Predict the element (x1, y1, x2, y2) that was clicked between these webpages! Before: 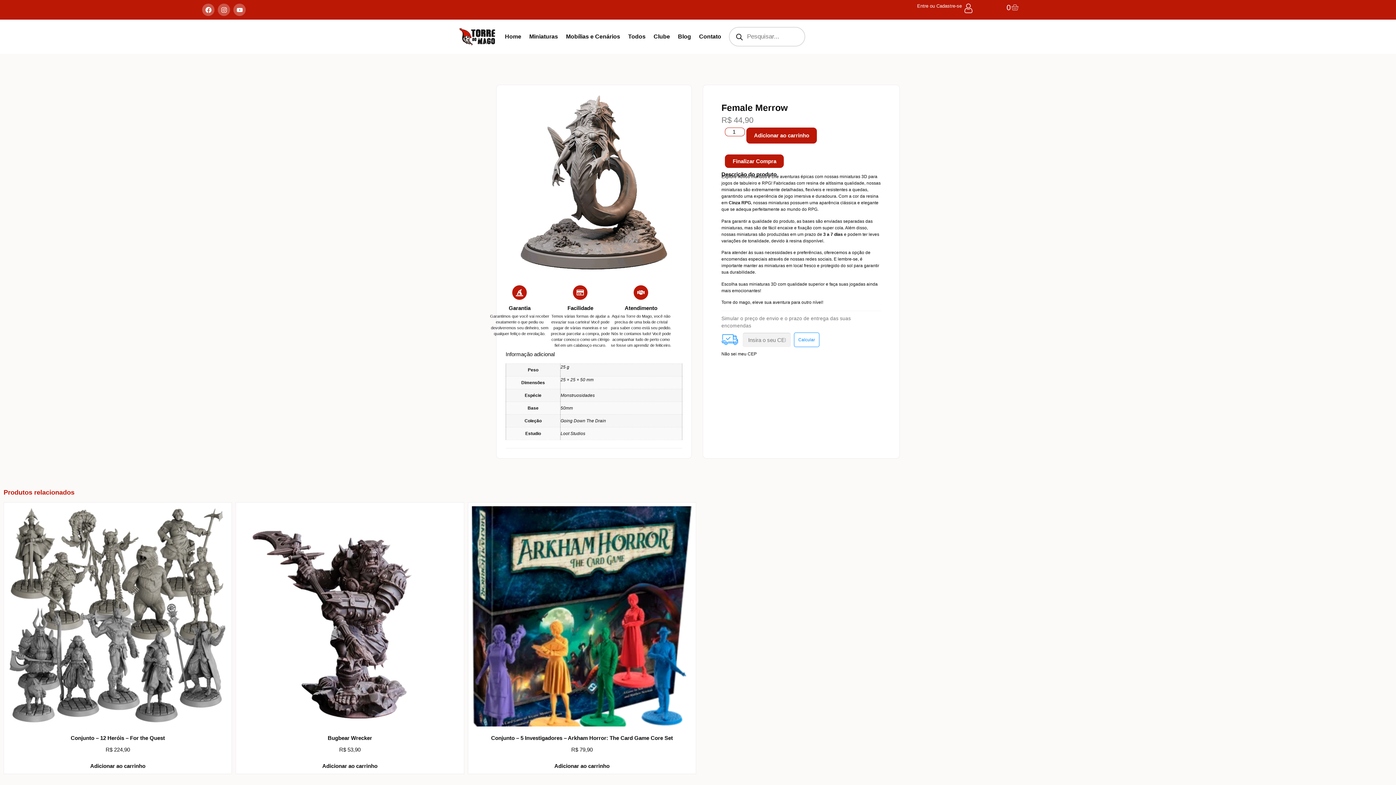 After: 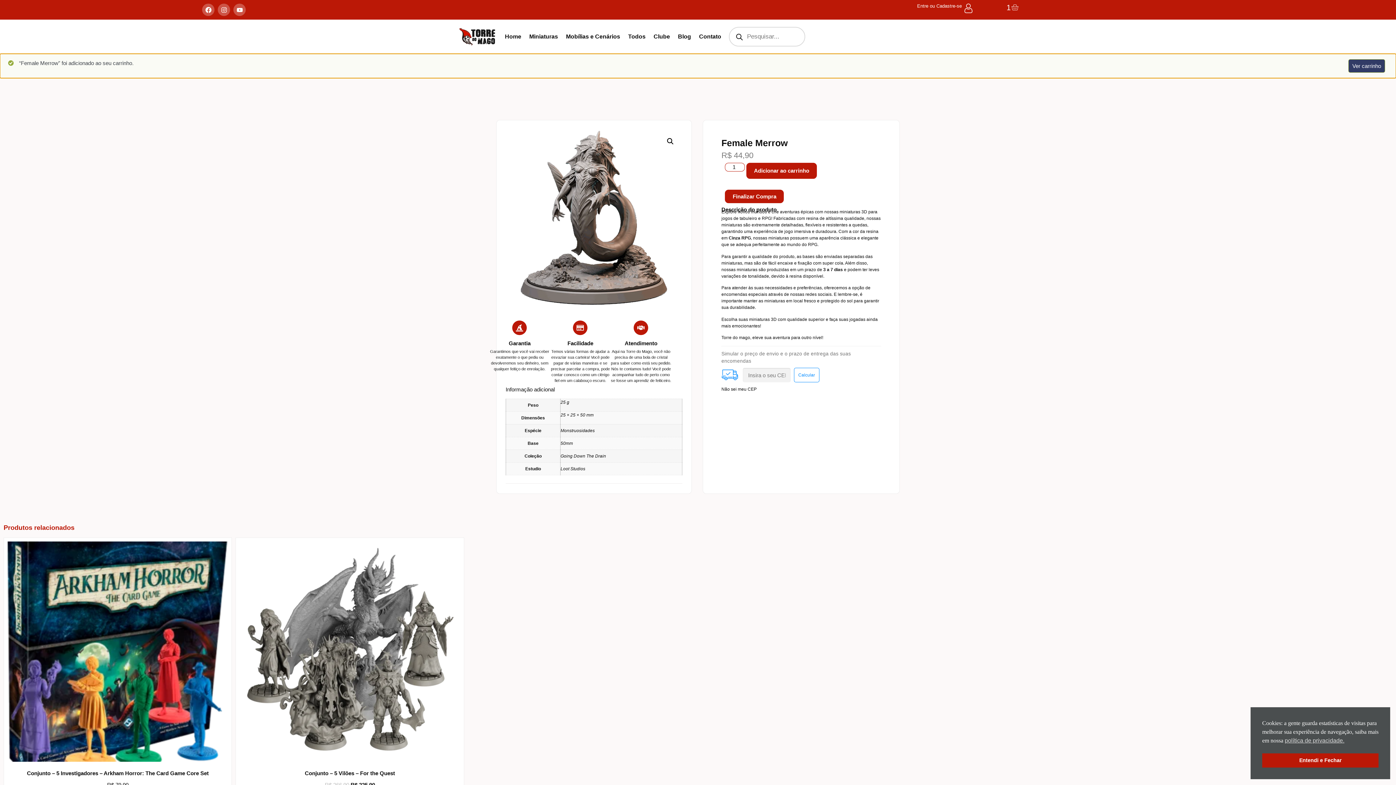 Action: label: Adicionar ao carrinho bbox: (746, 127, 817, 143)